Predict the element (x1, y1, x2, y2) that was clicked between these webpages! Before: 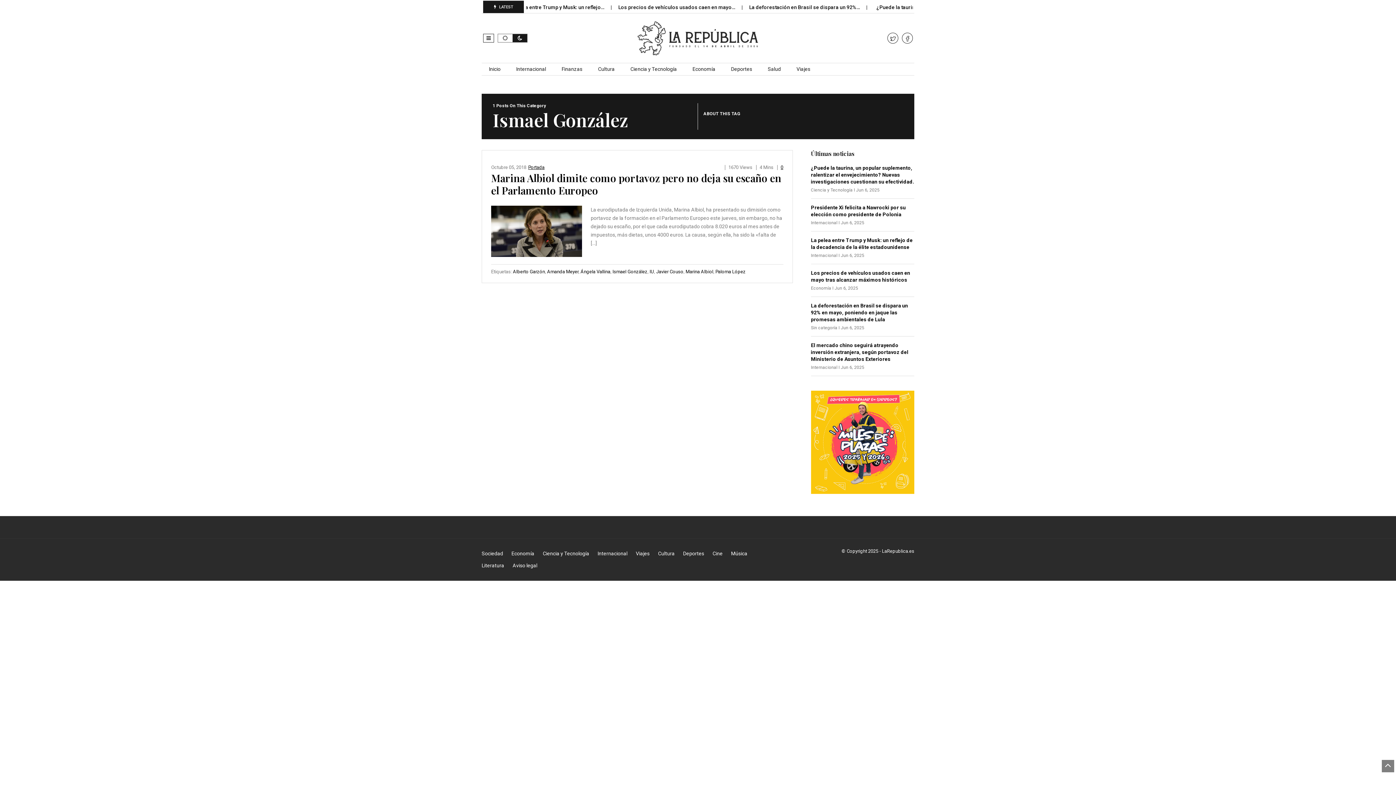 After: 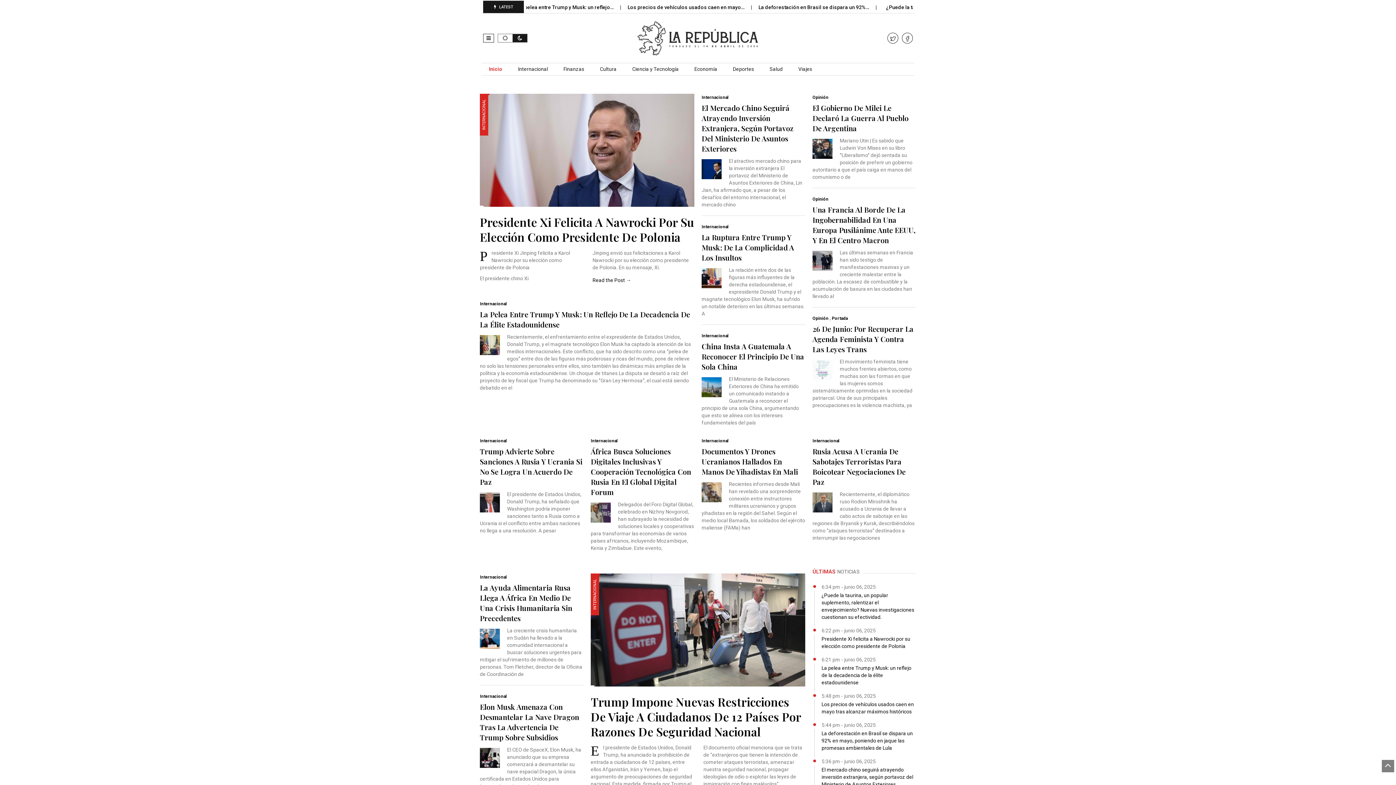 Action: bbox: (890, 35, 895, 41)